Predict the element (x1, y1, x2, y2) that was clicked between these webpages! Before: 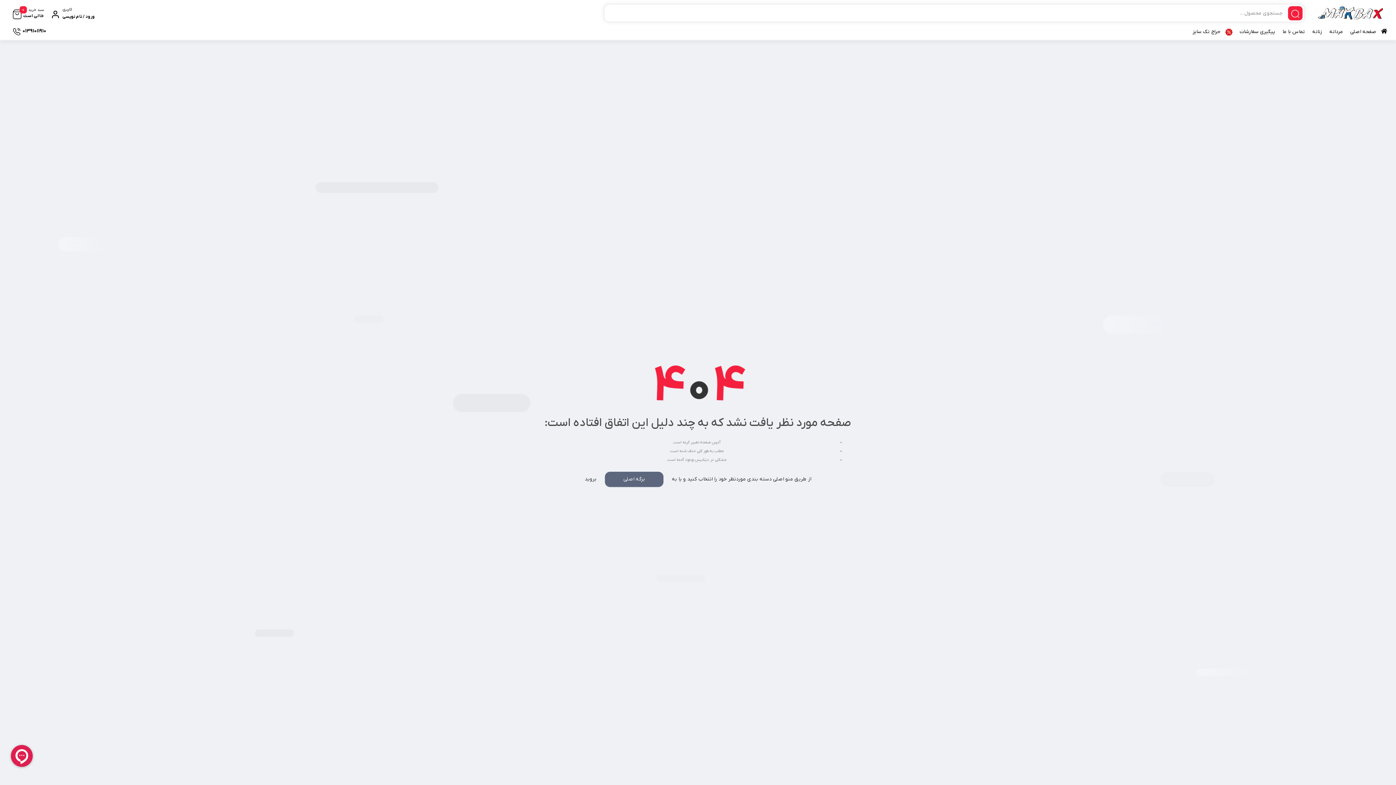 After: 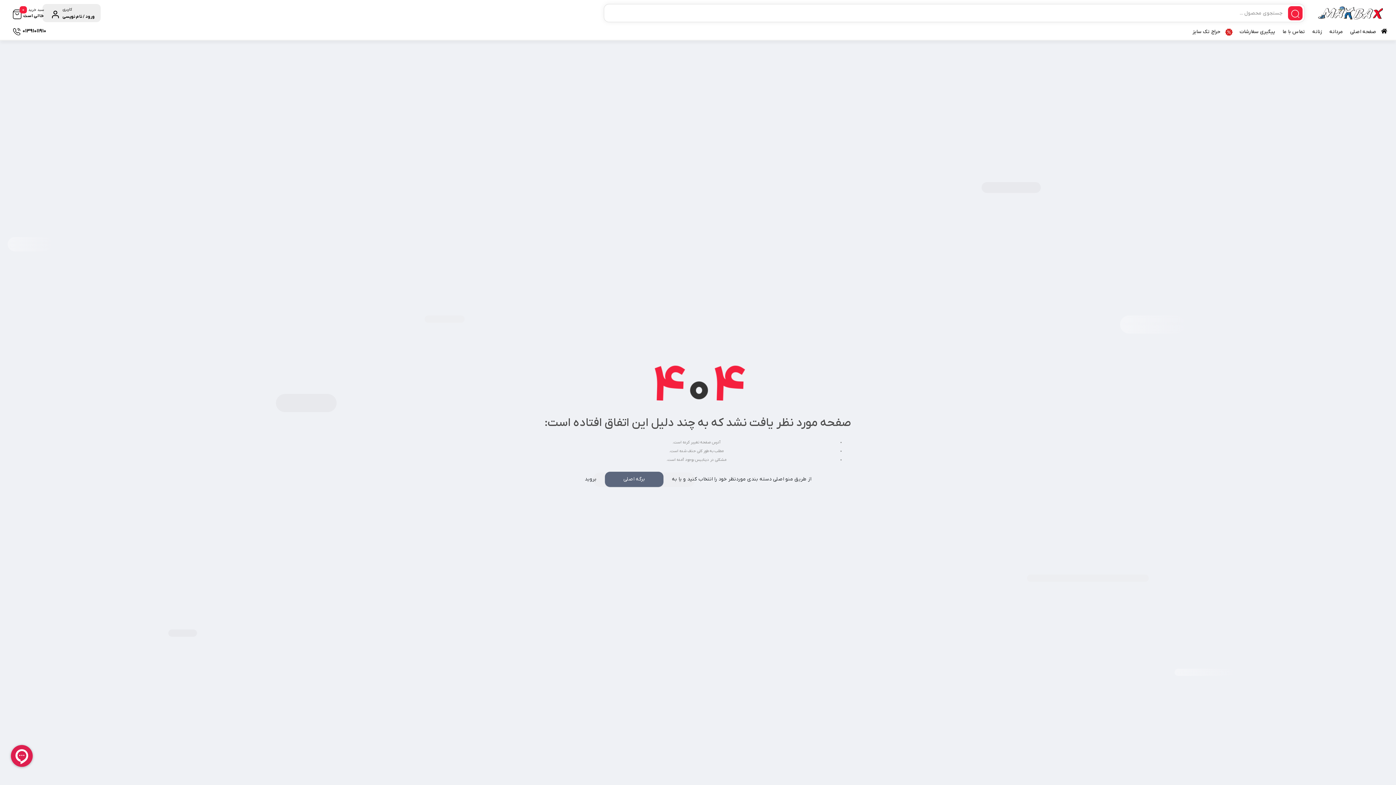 Action: bbox: (49, 7, 97, 20) label: کاربری
ورود / نام نویسی